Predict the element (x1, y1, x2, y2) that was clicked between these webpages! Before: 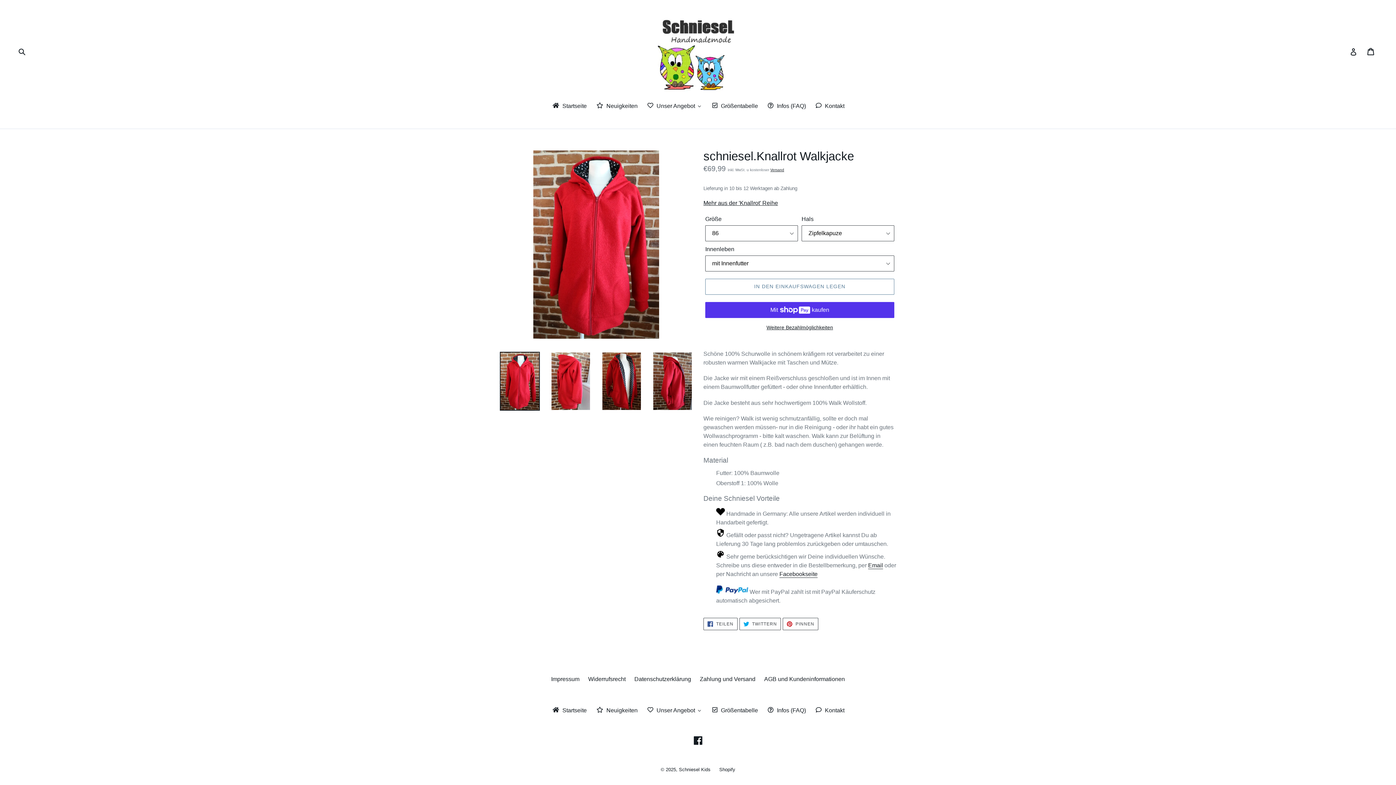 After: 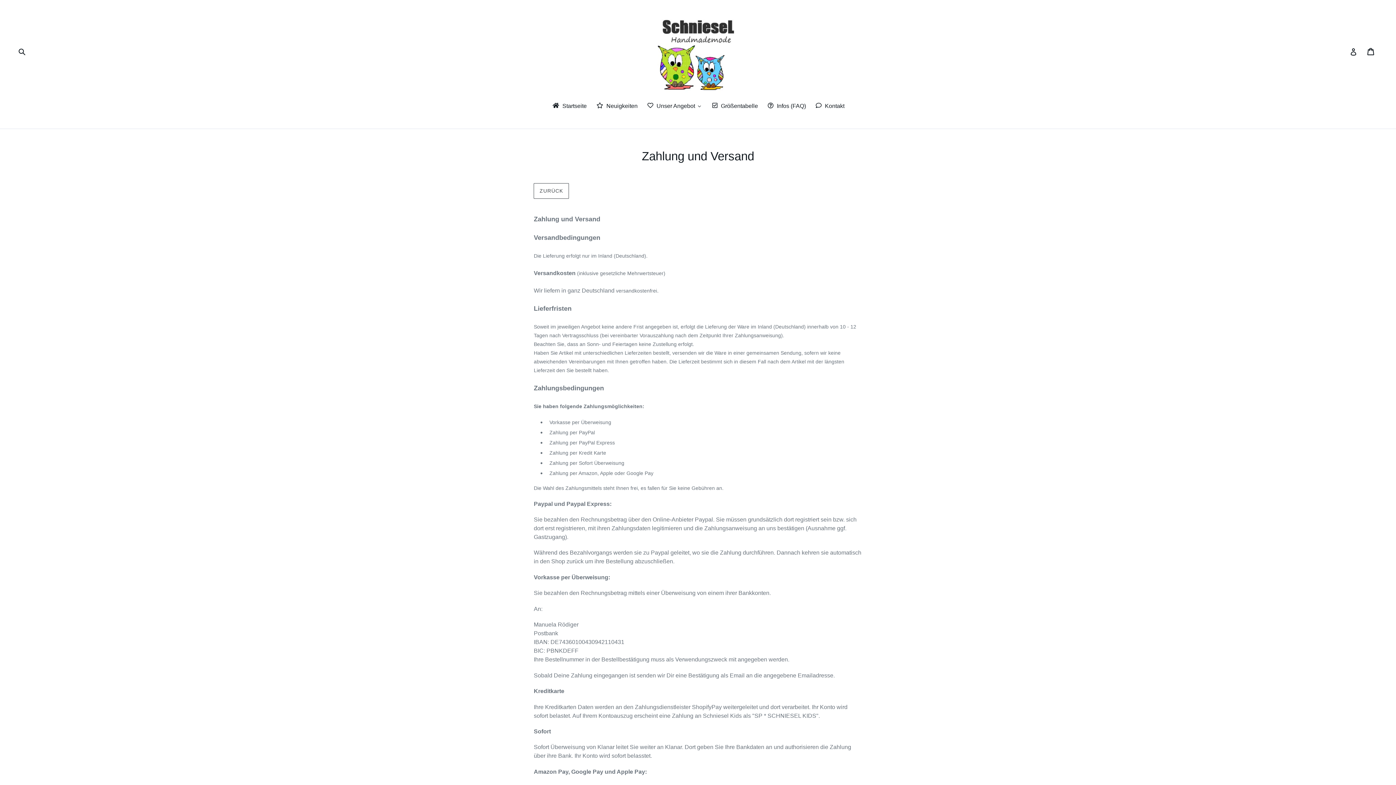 Action: label: Zahlung und Versand bbox: (700, 676, 755, 682)